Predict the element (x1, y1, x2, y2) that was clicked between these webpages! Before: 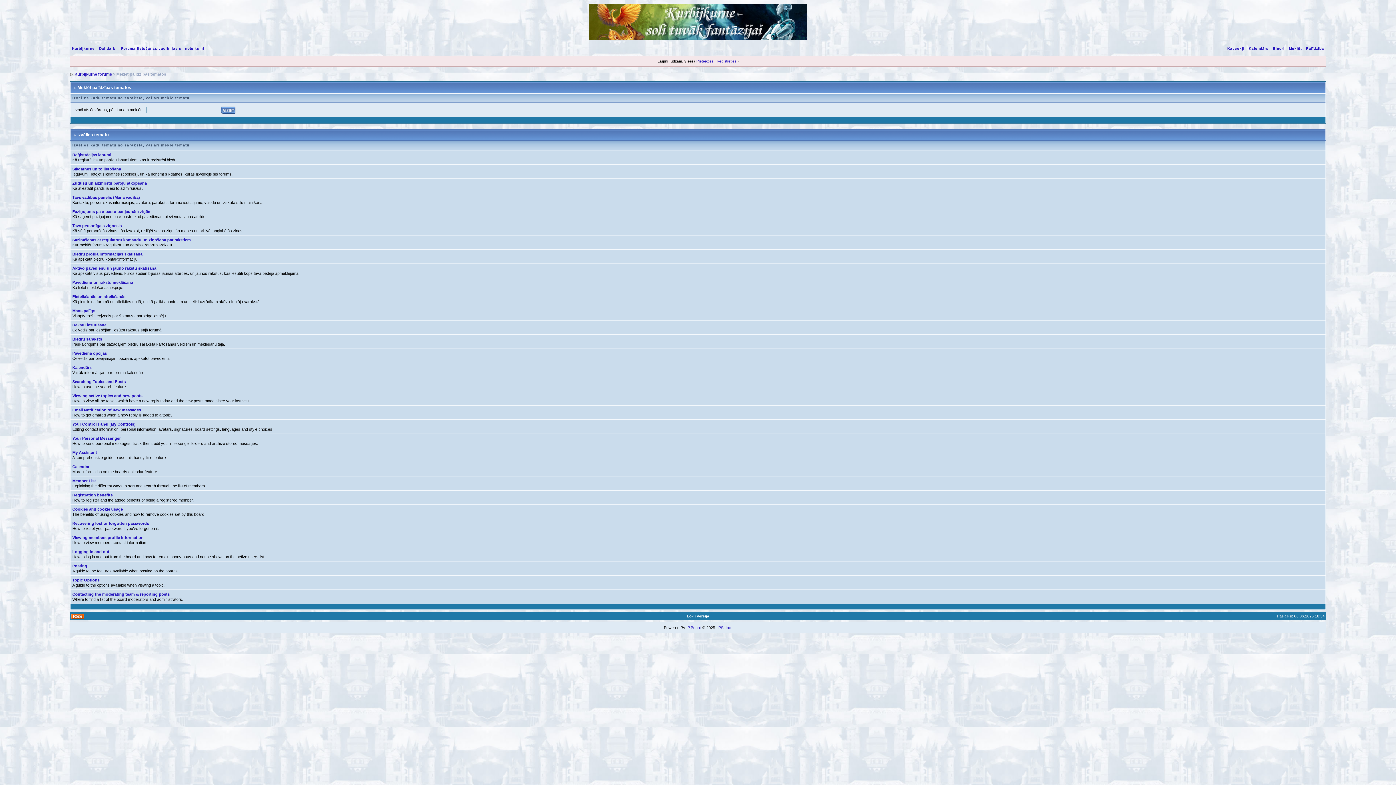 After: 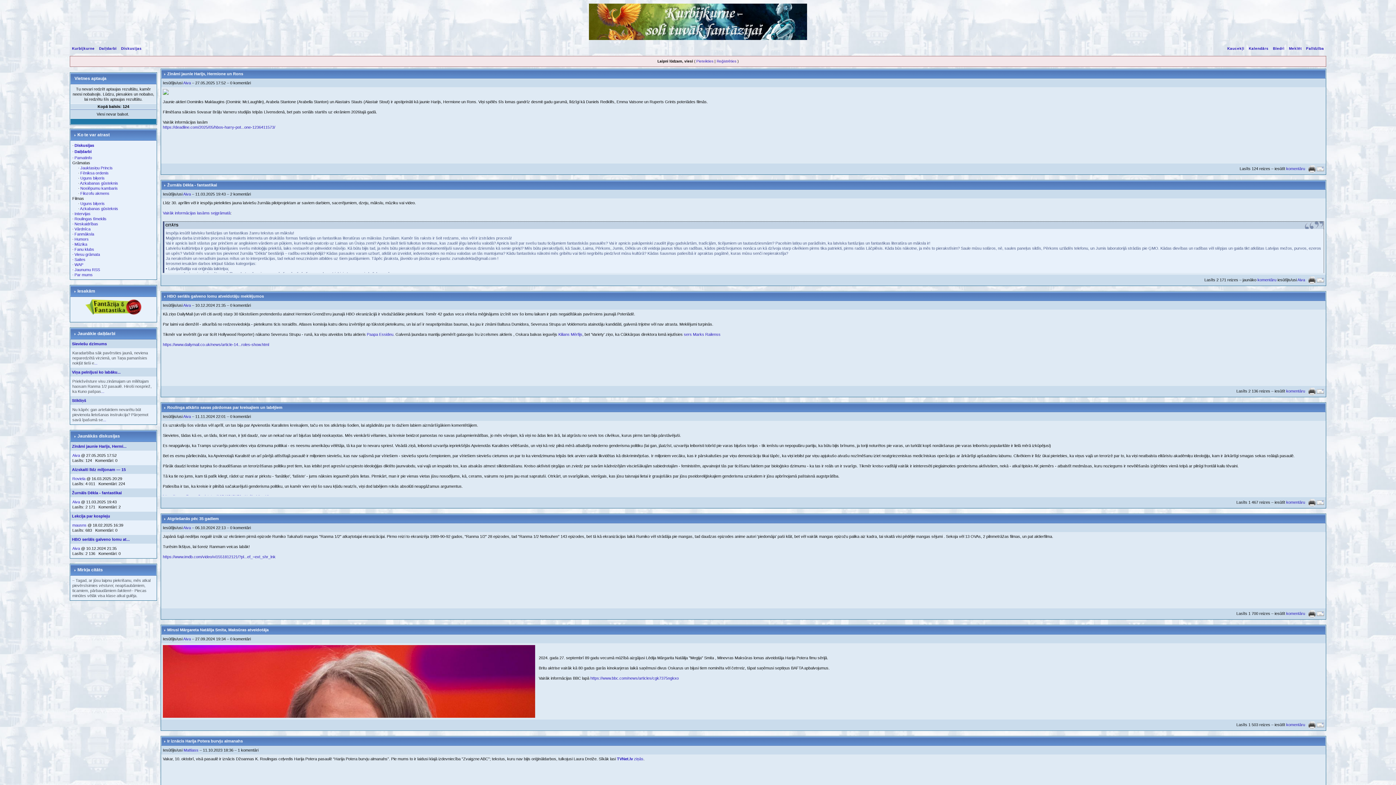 Action: bbox: (69, 46, 96, 50) label: Kurbijkurne